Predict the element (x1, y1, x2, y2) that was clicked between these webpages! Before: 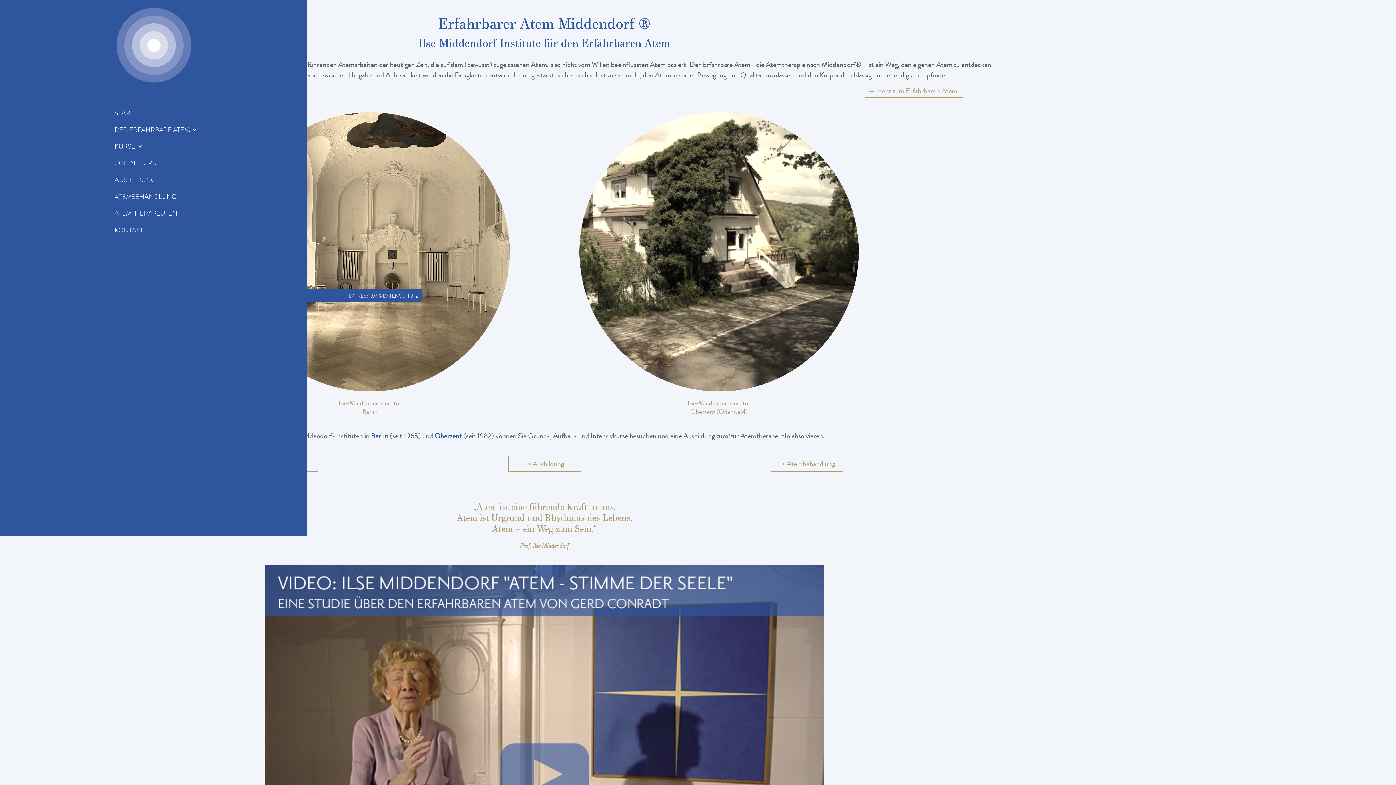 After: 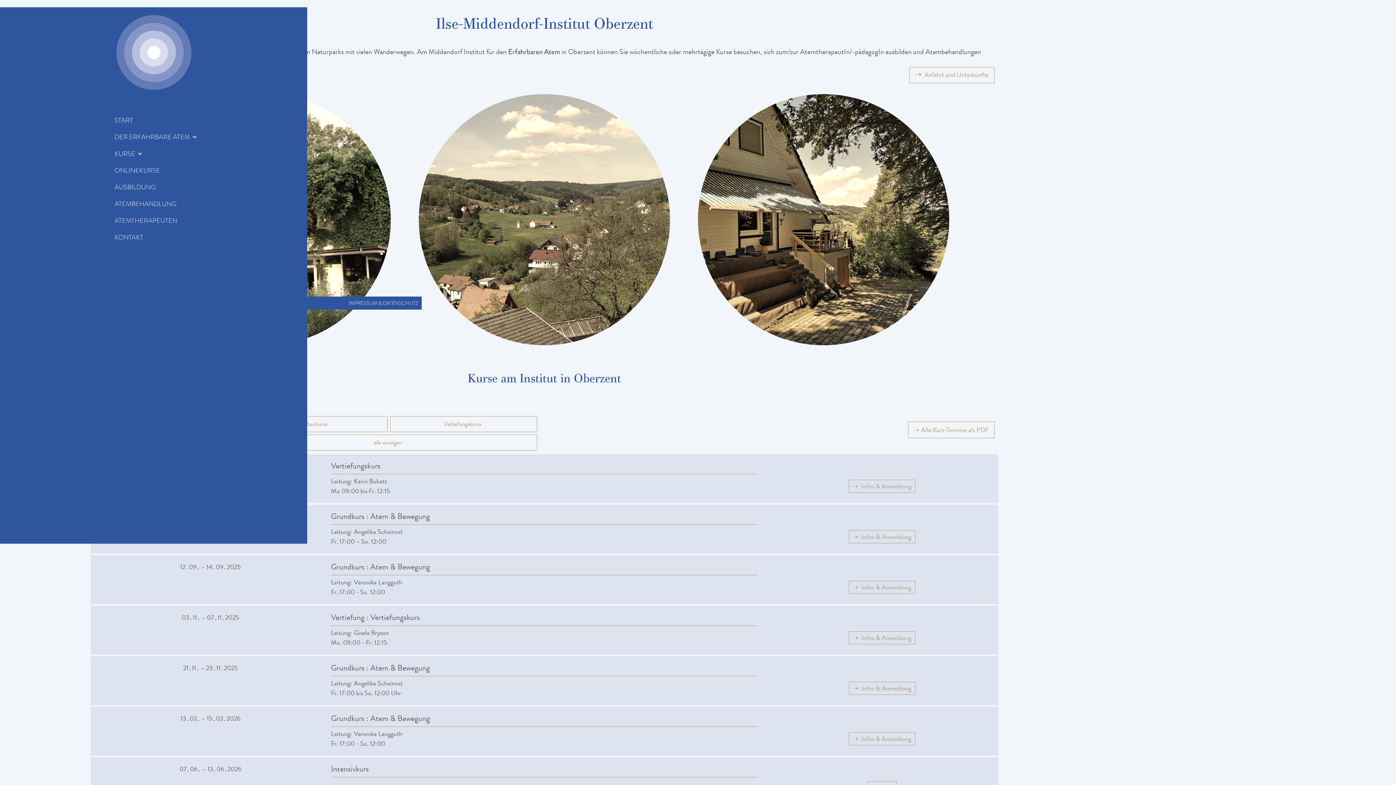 Action: bbox: (579, 112, 858, 398)